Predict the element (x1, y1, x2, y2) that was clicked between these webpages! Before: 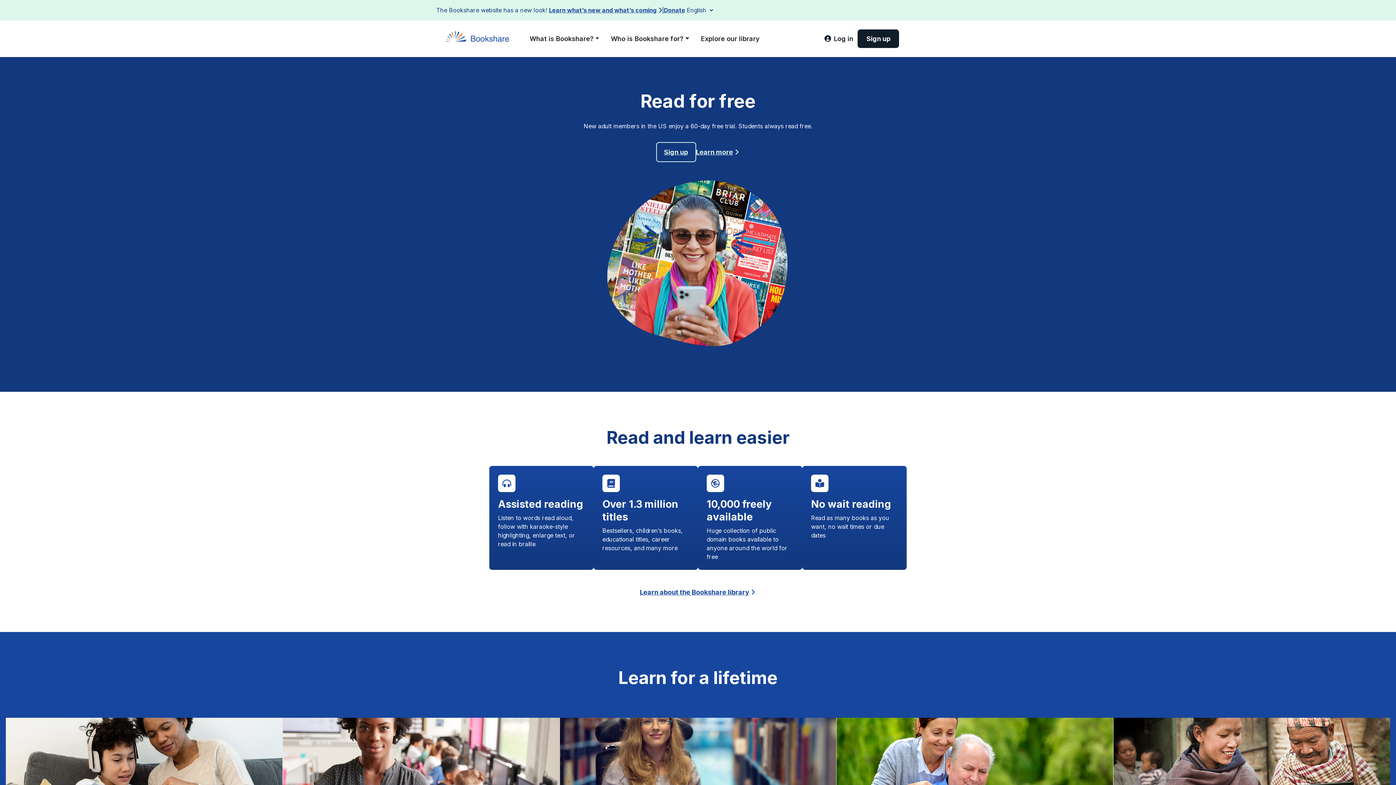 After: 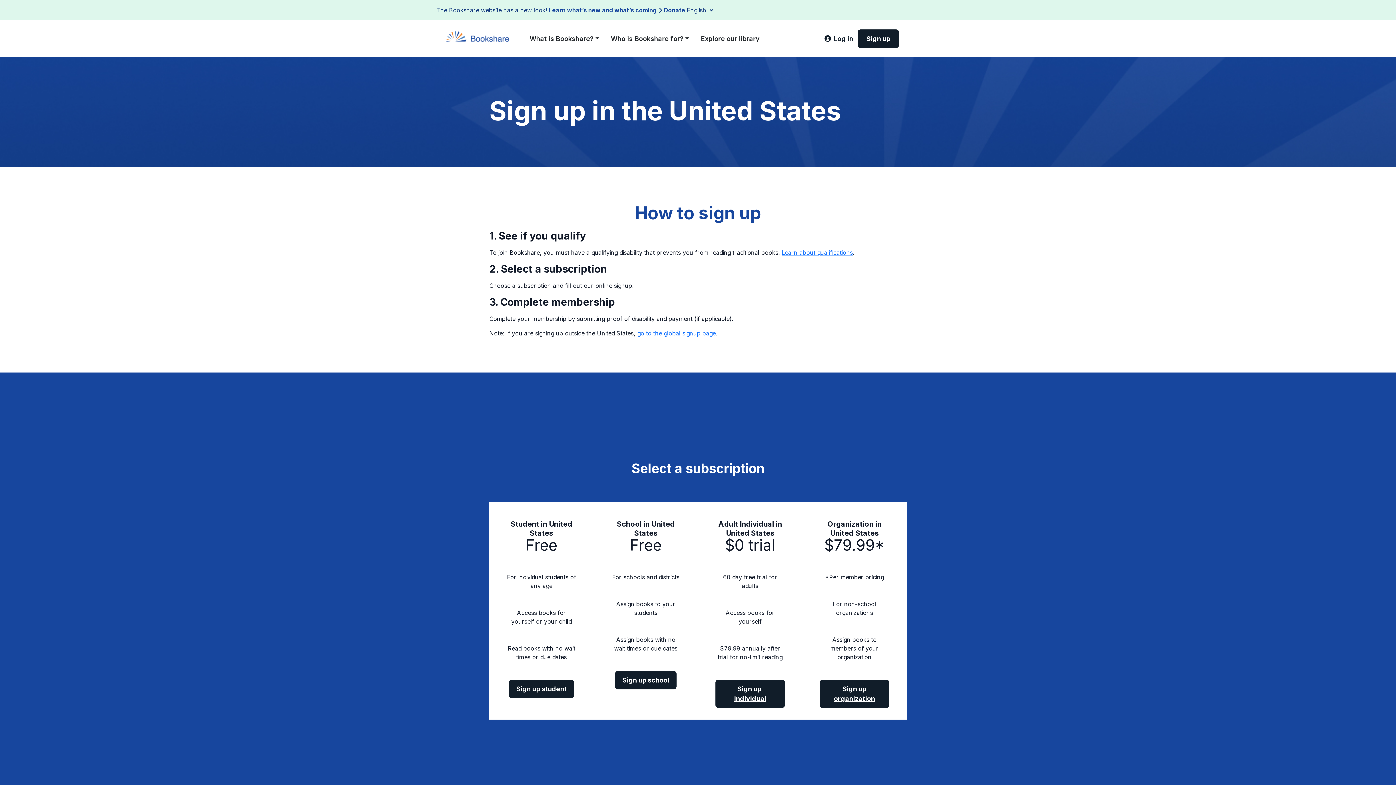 Action: label: Sign up bbox: (857, 29, 899, 48)